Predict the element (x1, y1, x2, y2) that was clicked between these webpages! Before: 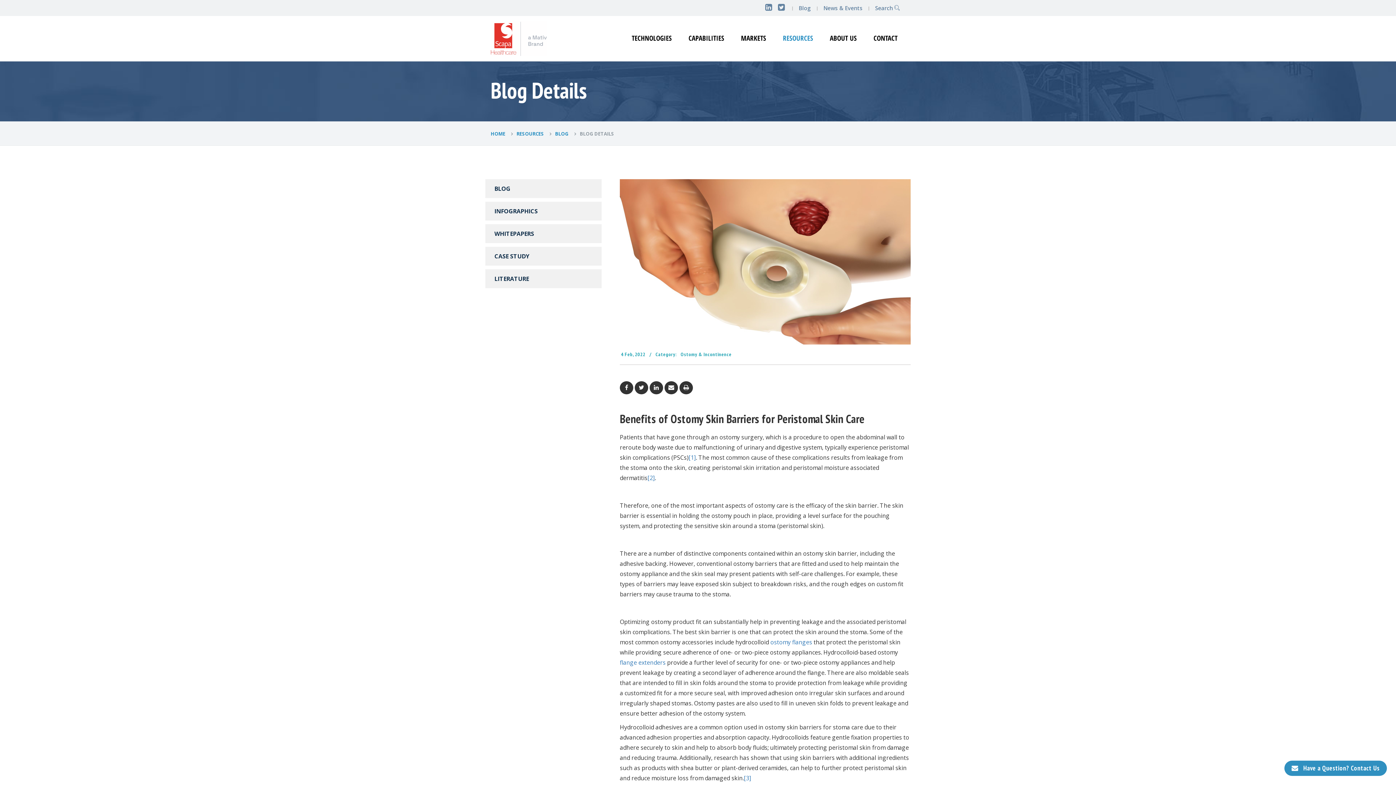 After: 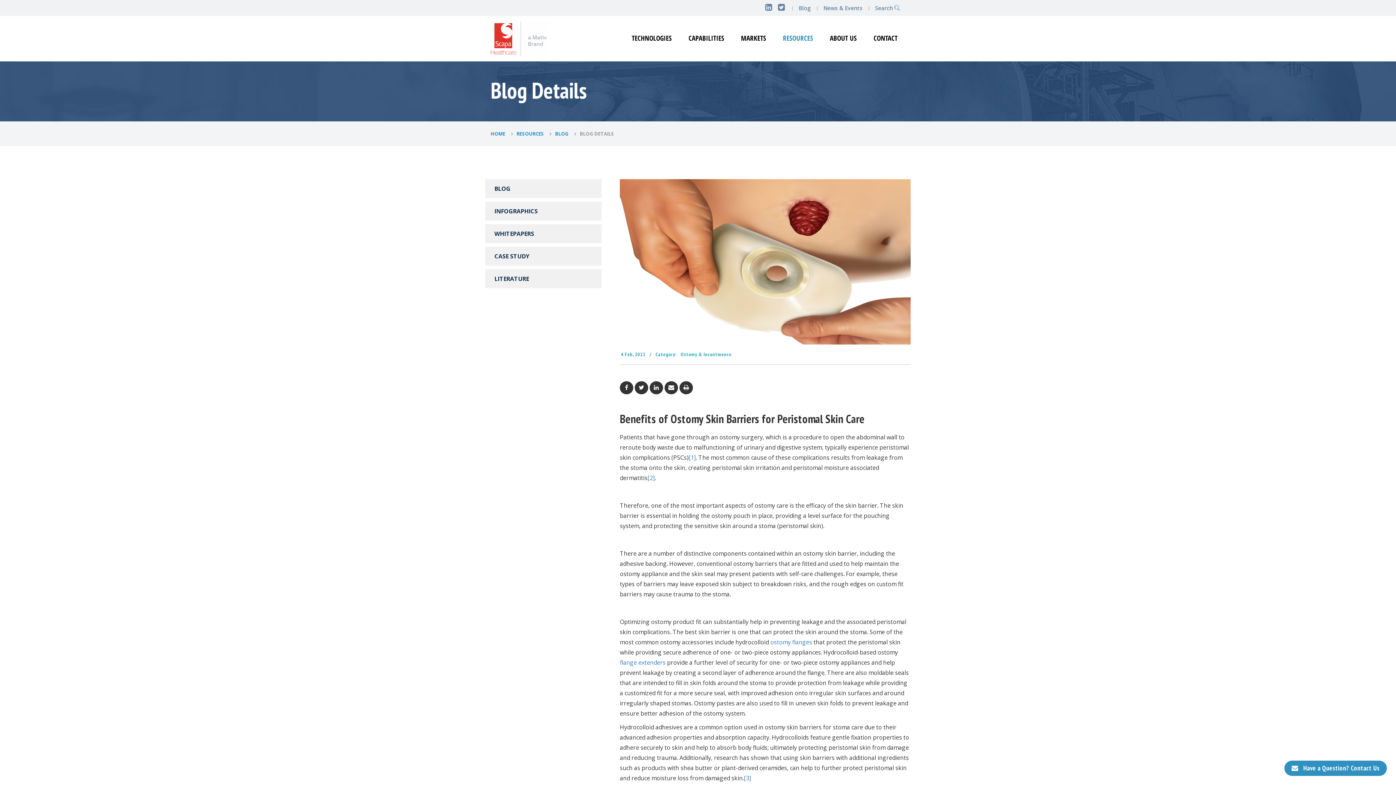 Action: bbox: (869, 4, 905, 11) label: Search 